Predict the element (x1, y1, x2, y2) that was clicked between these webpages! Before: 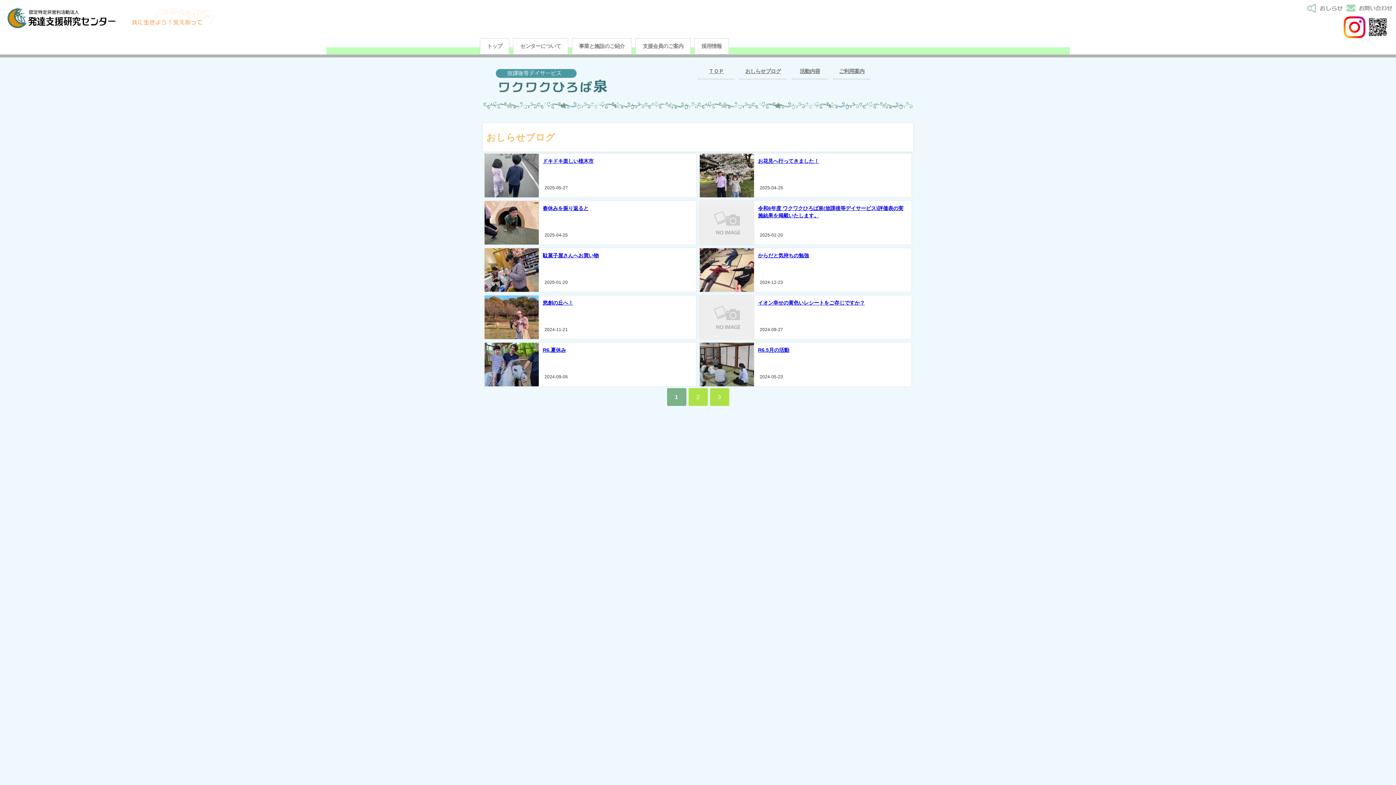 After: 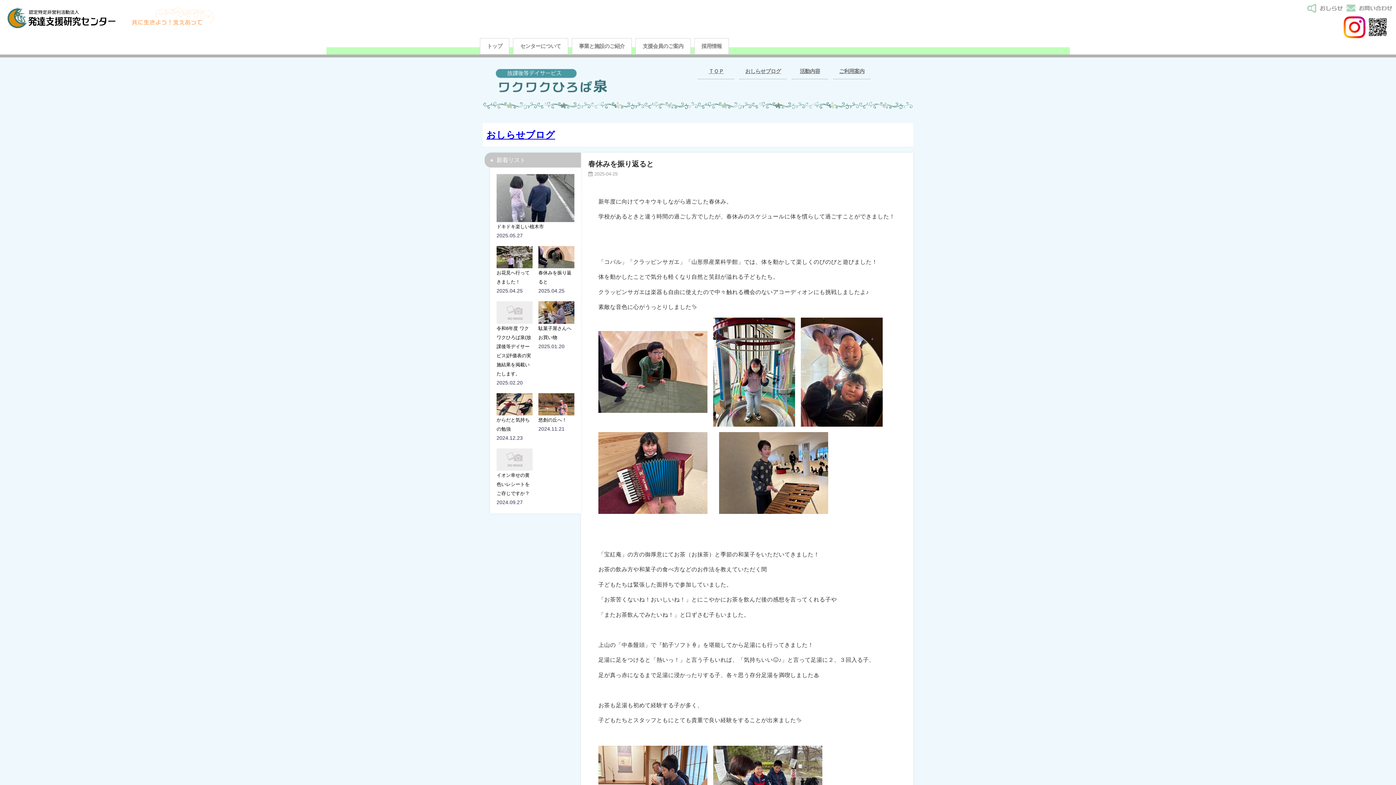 Action: bbox: (542, 205, 588, 211) label: 春休みを振り返ると